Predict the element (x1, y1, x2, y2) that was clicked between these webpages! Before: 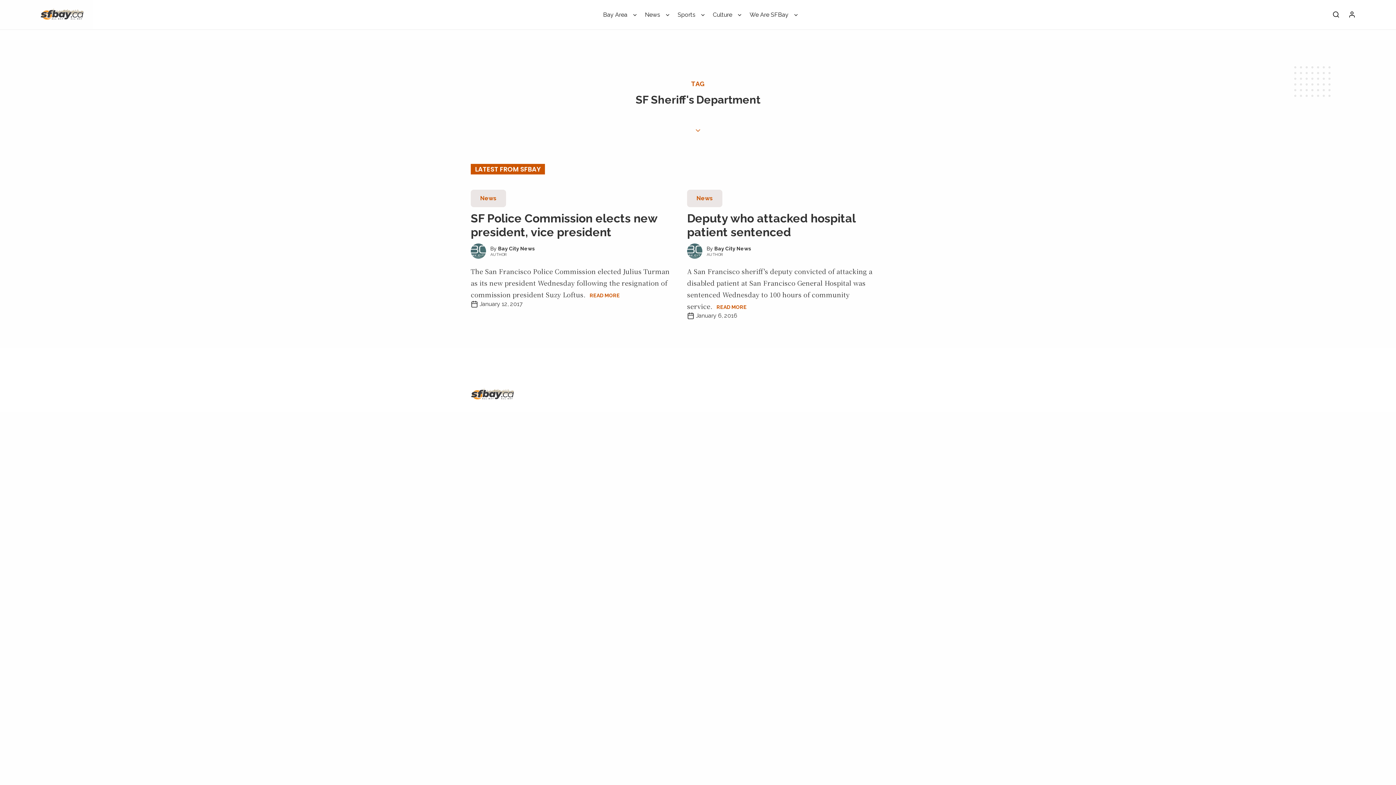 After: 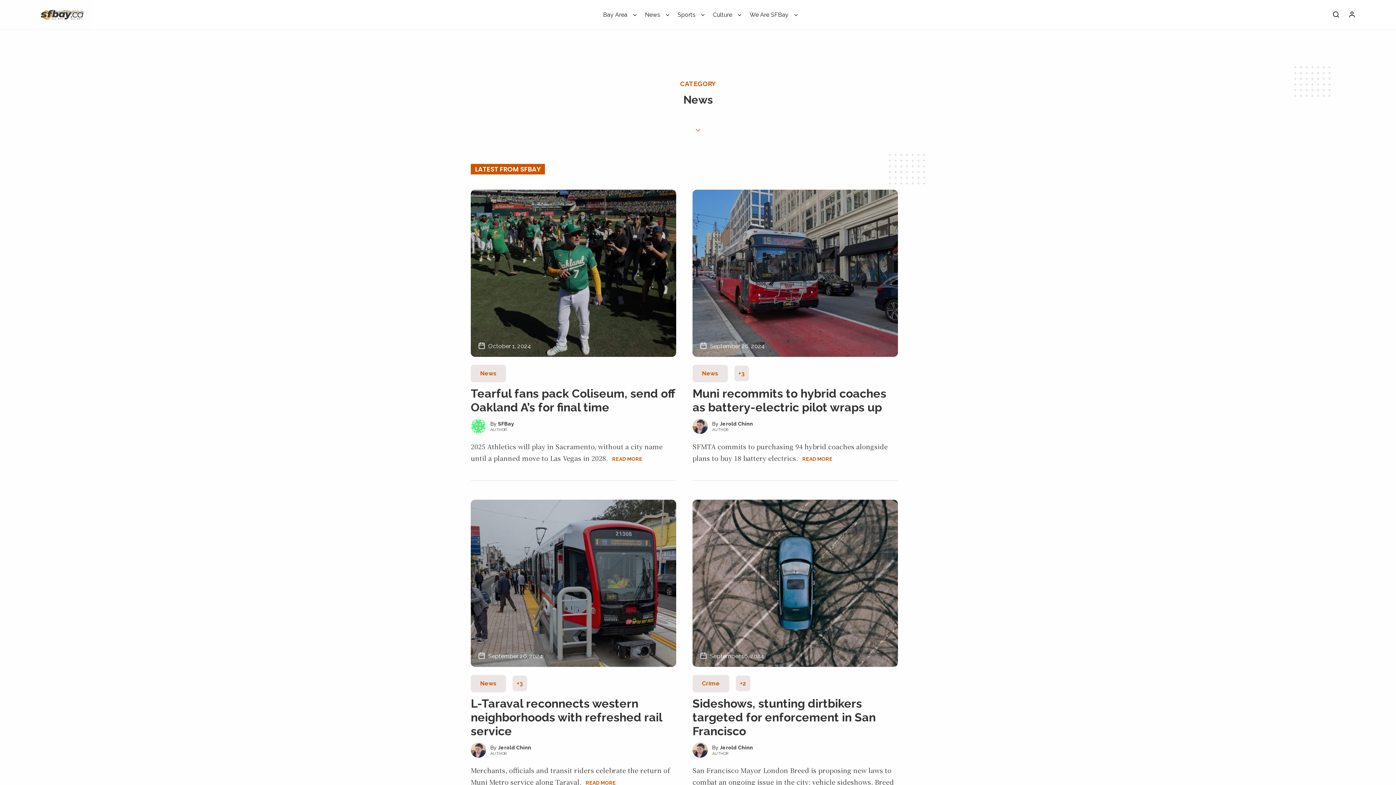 Action: bbox: (470, 189, 506, 207) label: News